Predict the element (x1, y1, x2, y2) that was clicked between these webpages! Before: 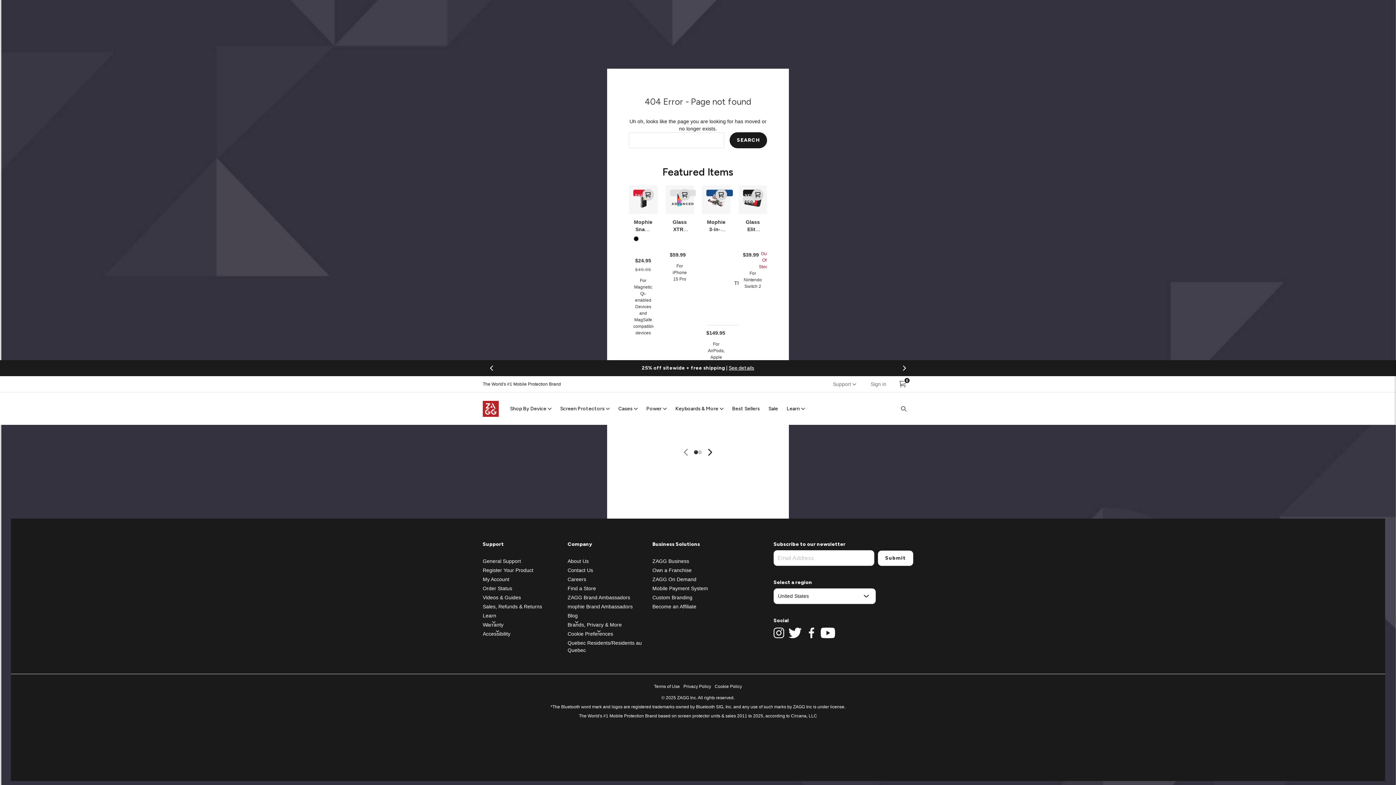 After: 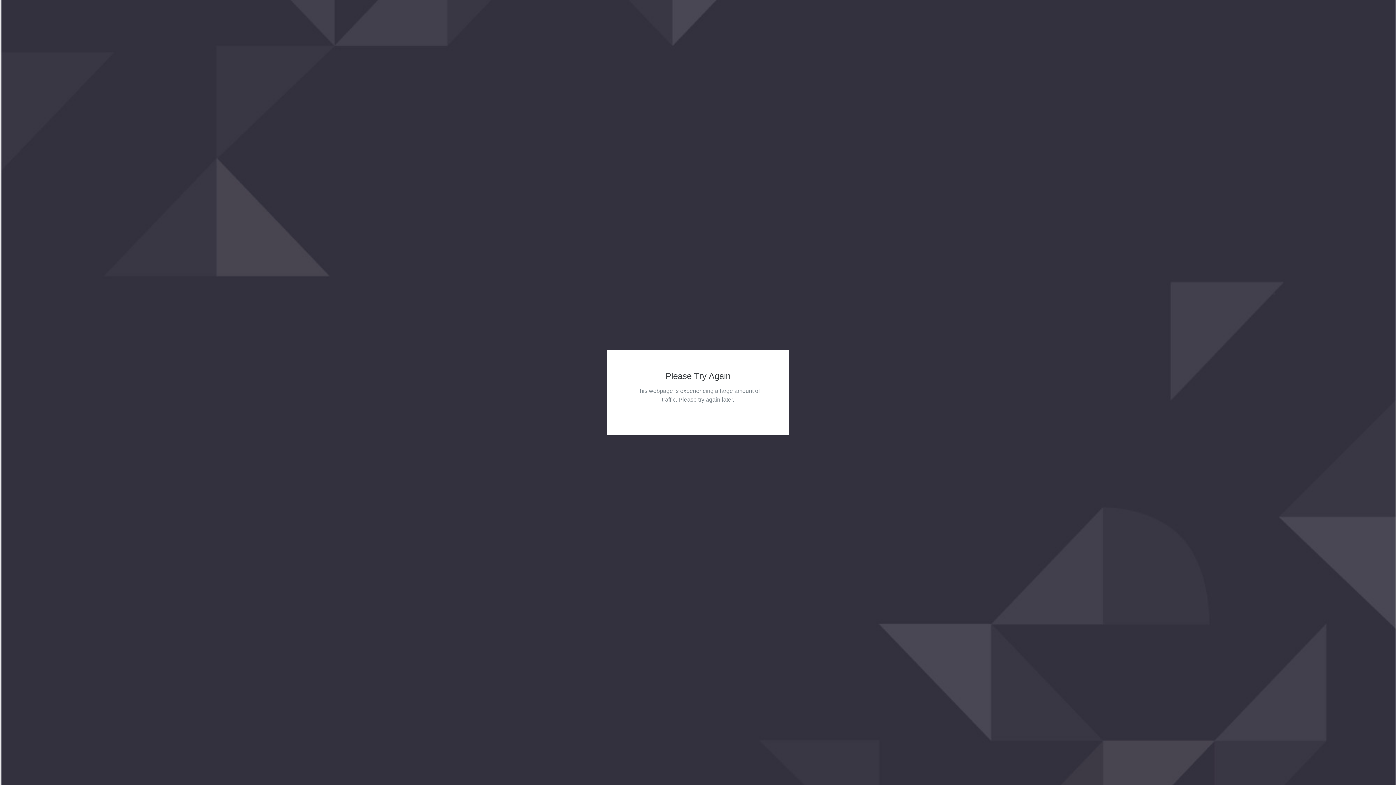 Action: label: Mophie 3-in-1 Portable Travel Charger with MagSafe (LE cherry blossom) bbox: (702, 185, 730, 438)